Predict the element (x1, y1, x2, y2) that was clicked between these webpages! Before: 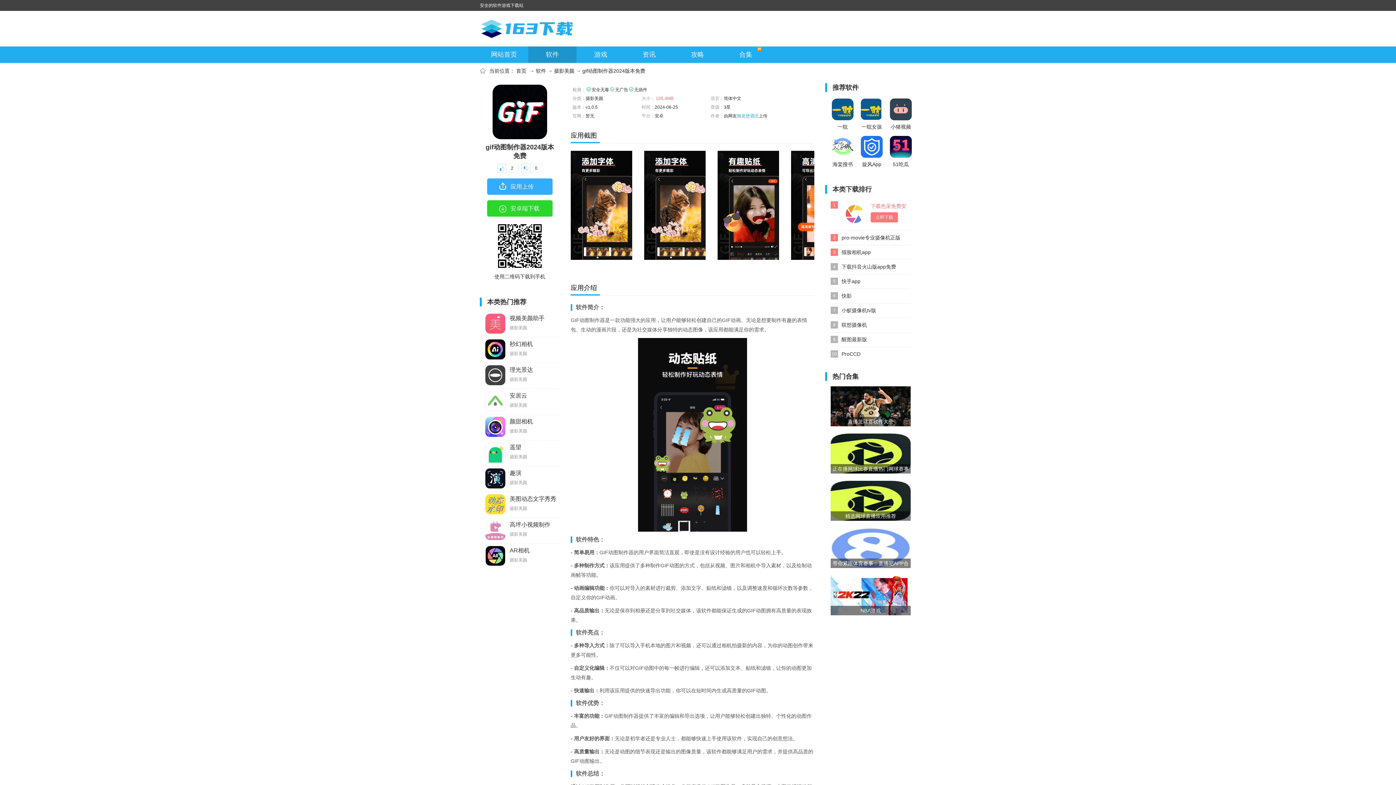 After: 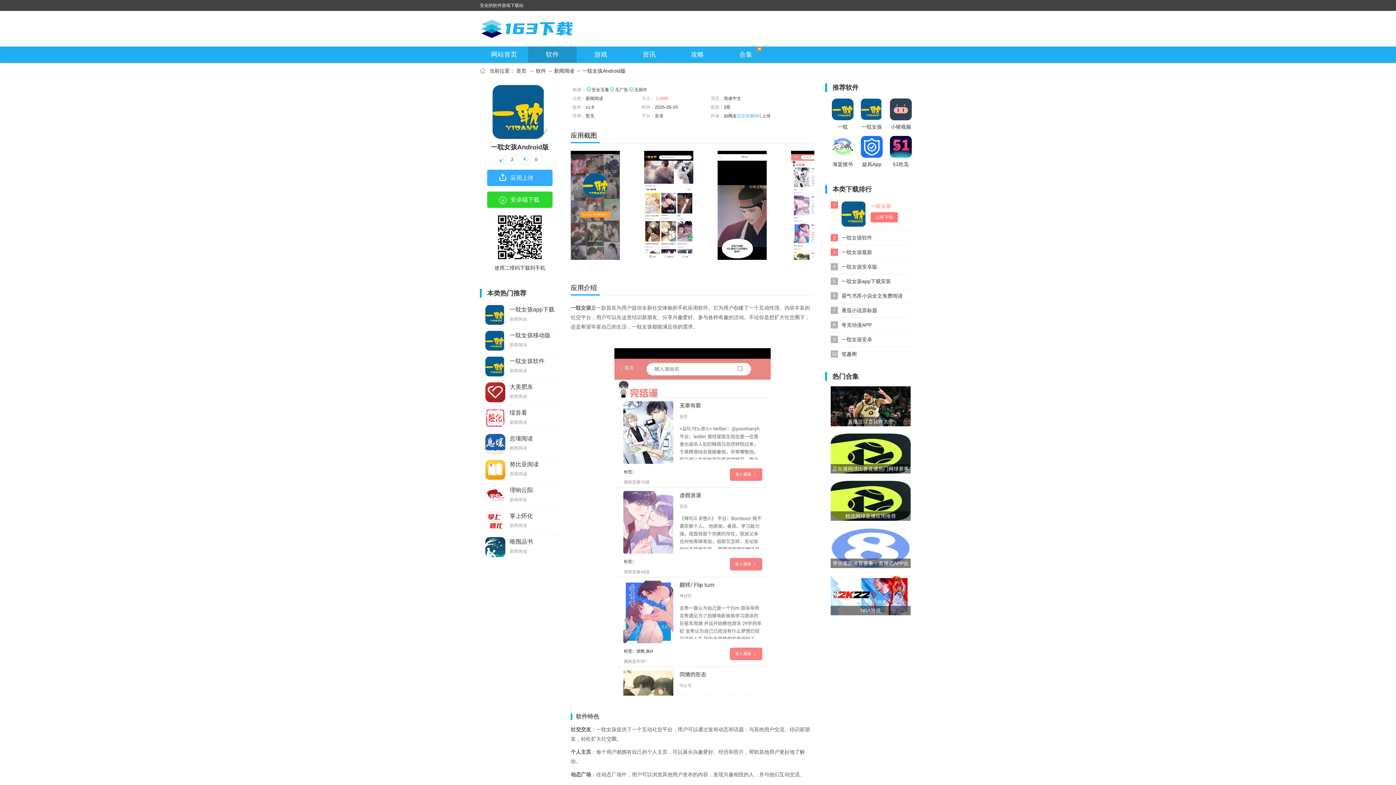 Action: label: 一耽女孩Android版 bbox: (861, 98, 882, 131)